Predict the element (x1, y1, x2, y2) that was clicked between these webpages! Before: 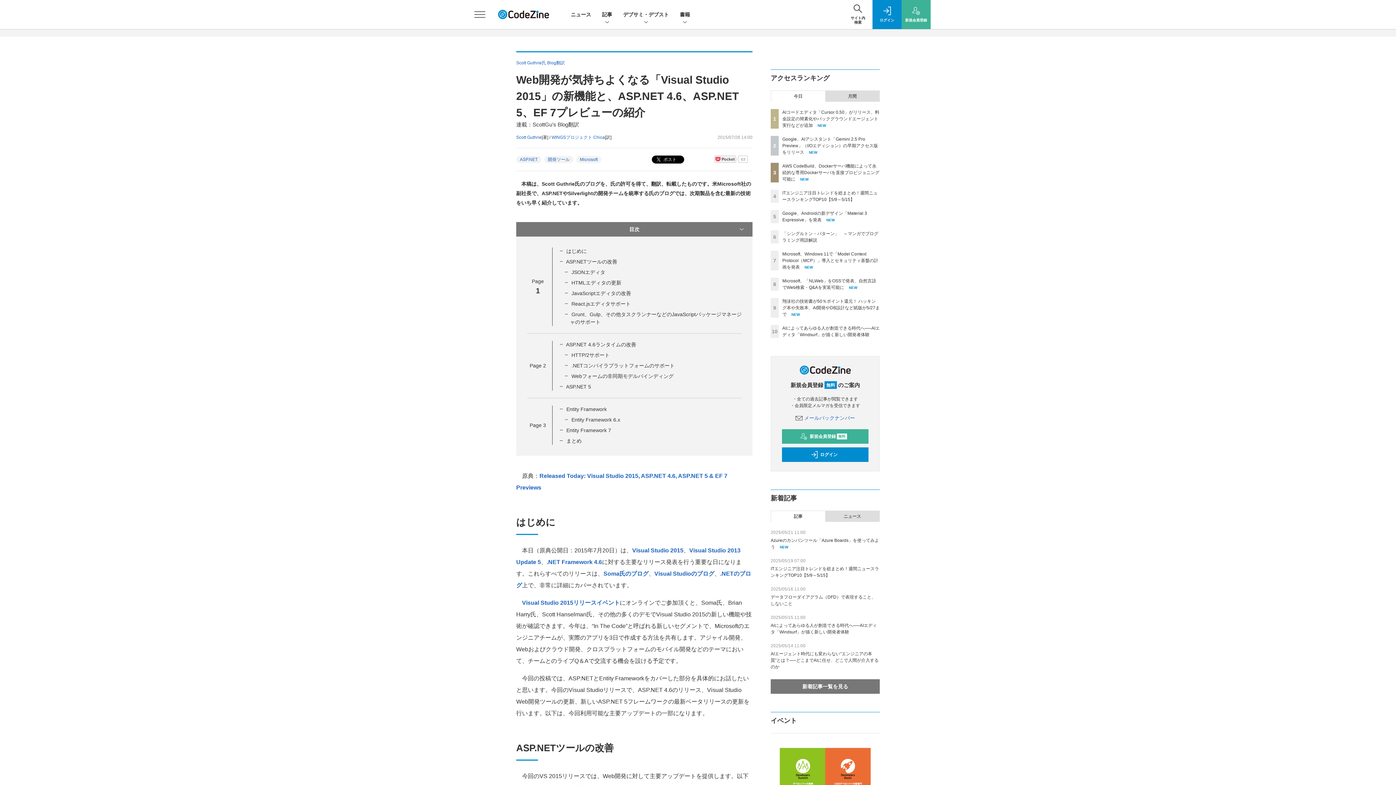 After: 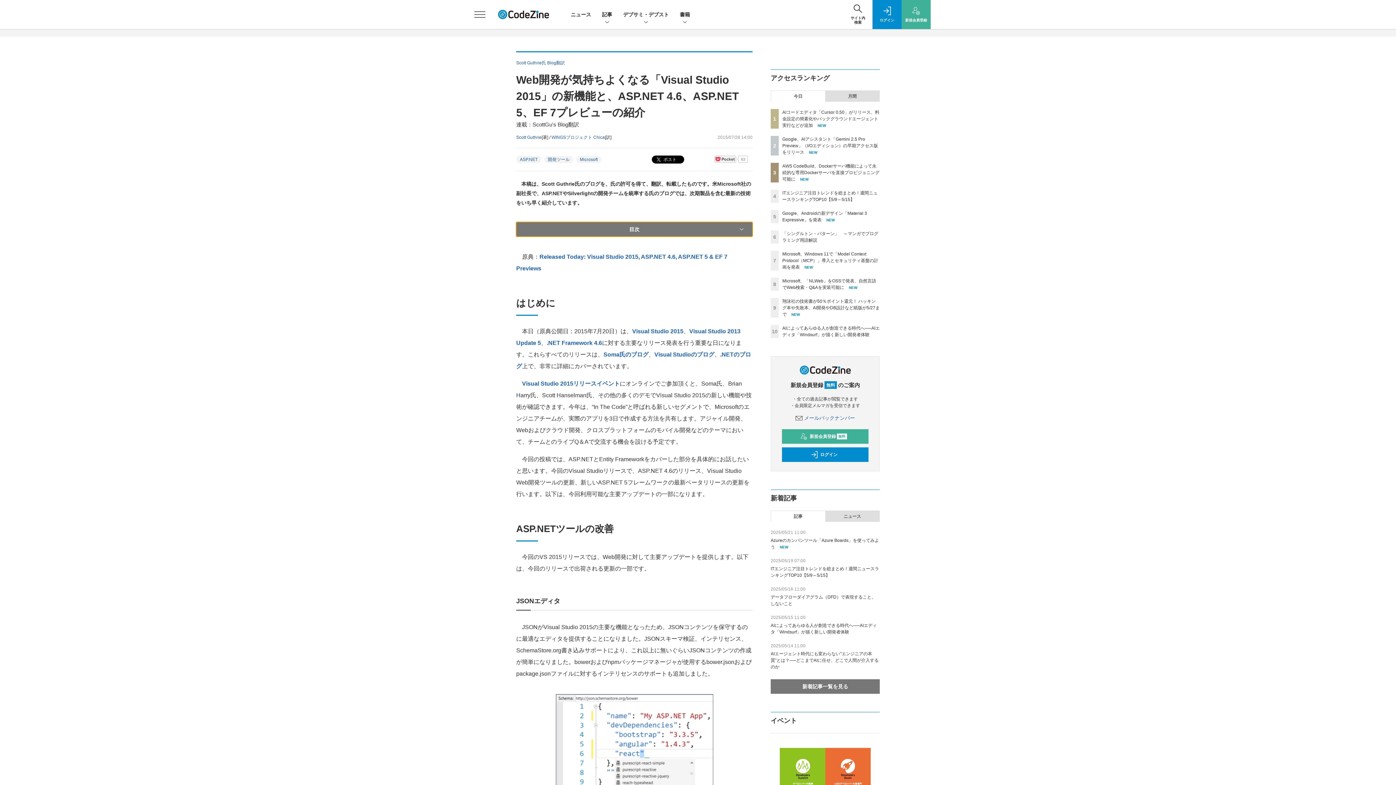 Action: label: 目次 bbox: (516, 222, 752, 236)